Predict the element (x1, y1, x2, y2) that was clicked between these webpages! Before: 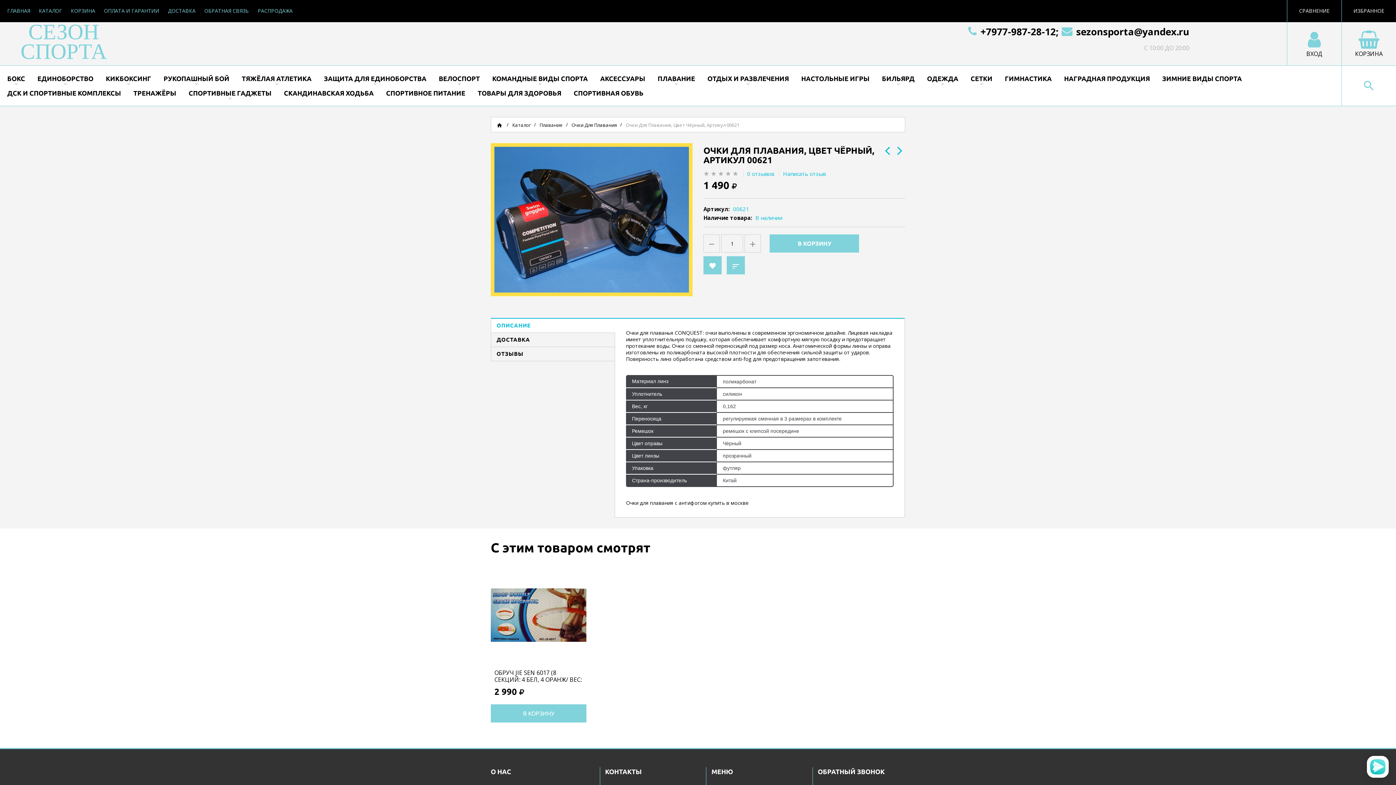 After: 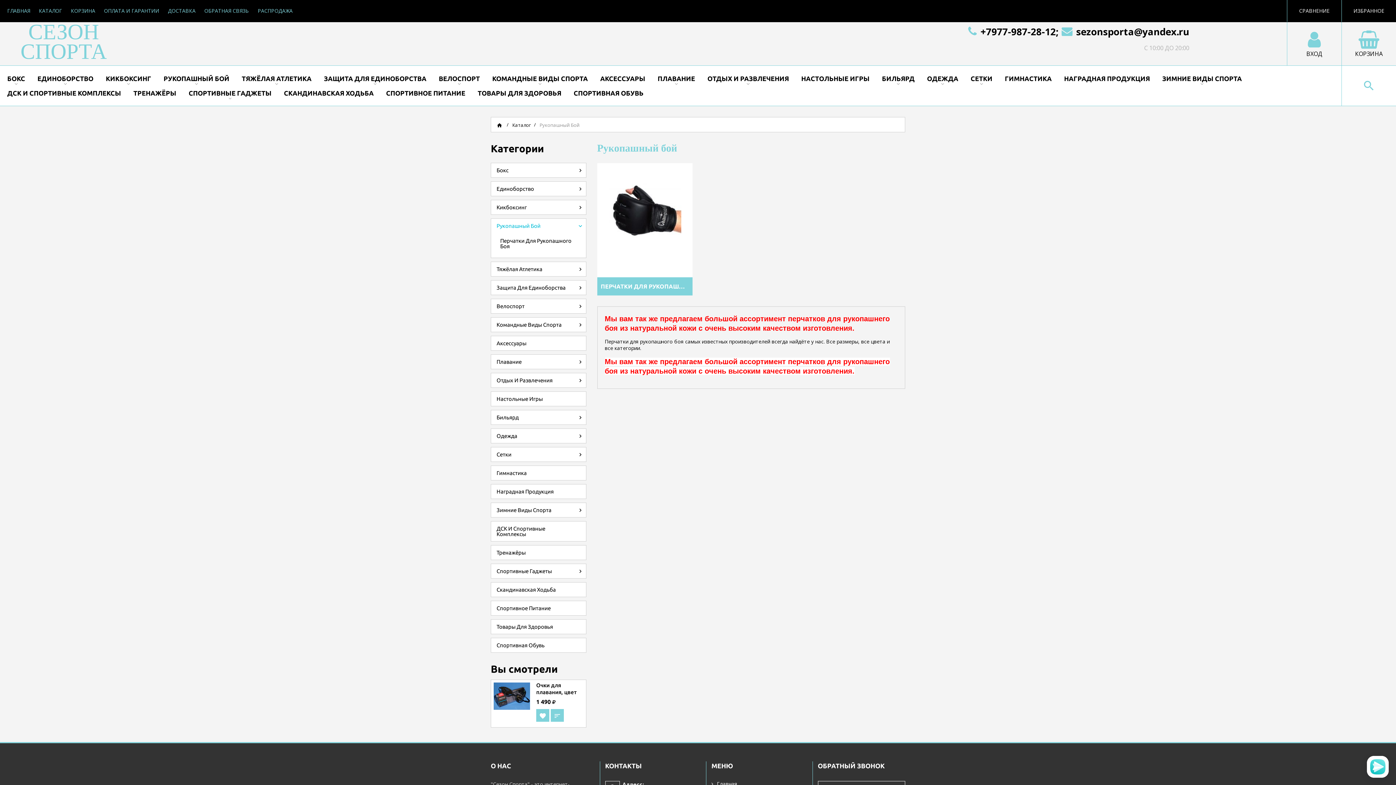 Action: label: РУКОПАШНЫЙ БОЙ bbox: (161, 71, 231, 85)